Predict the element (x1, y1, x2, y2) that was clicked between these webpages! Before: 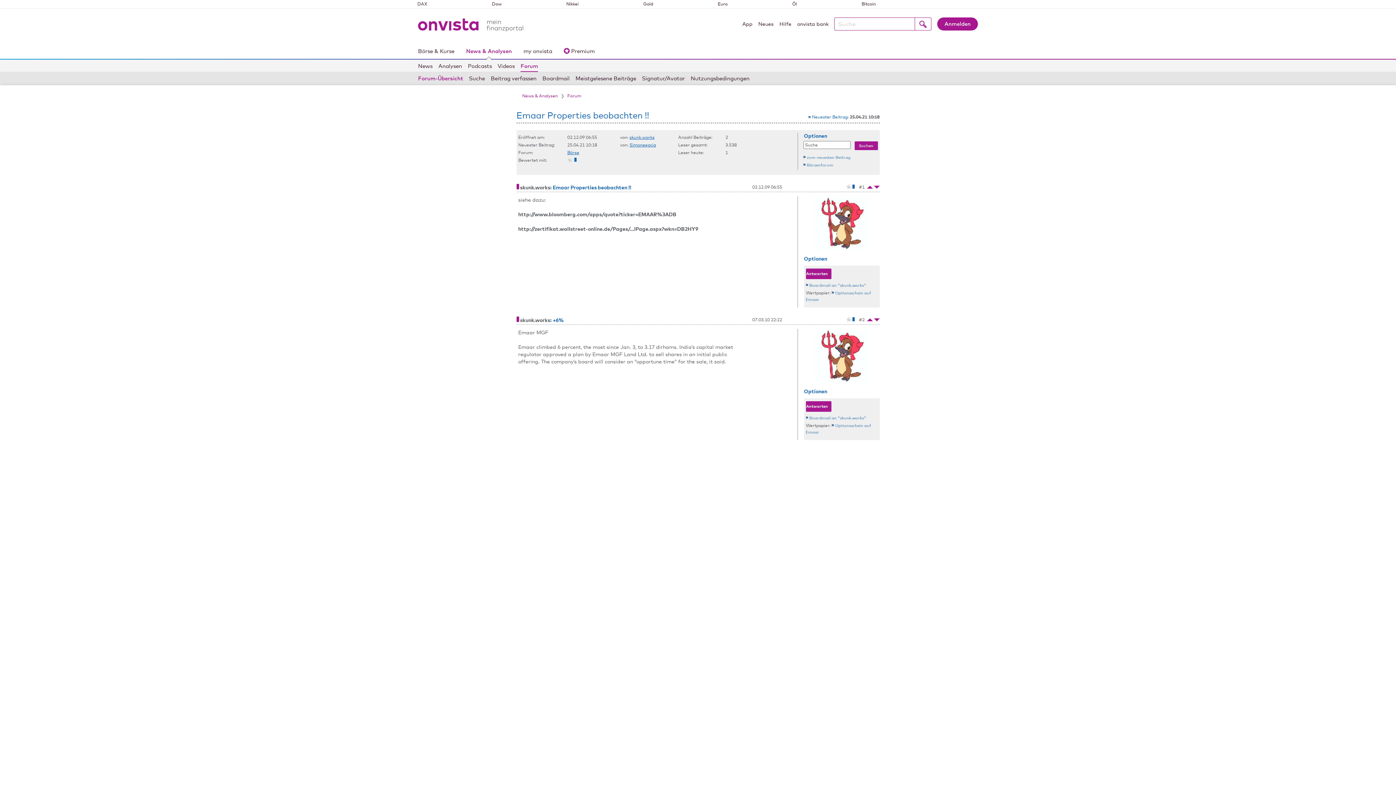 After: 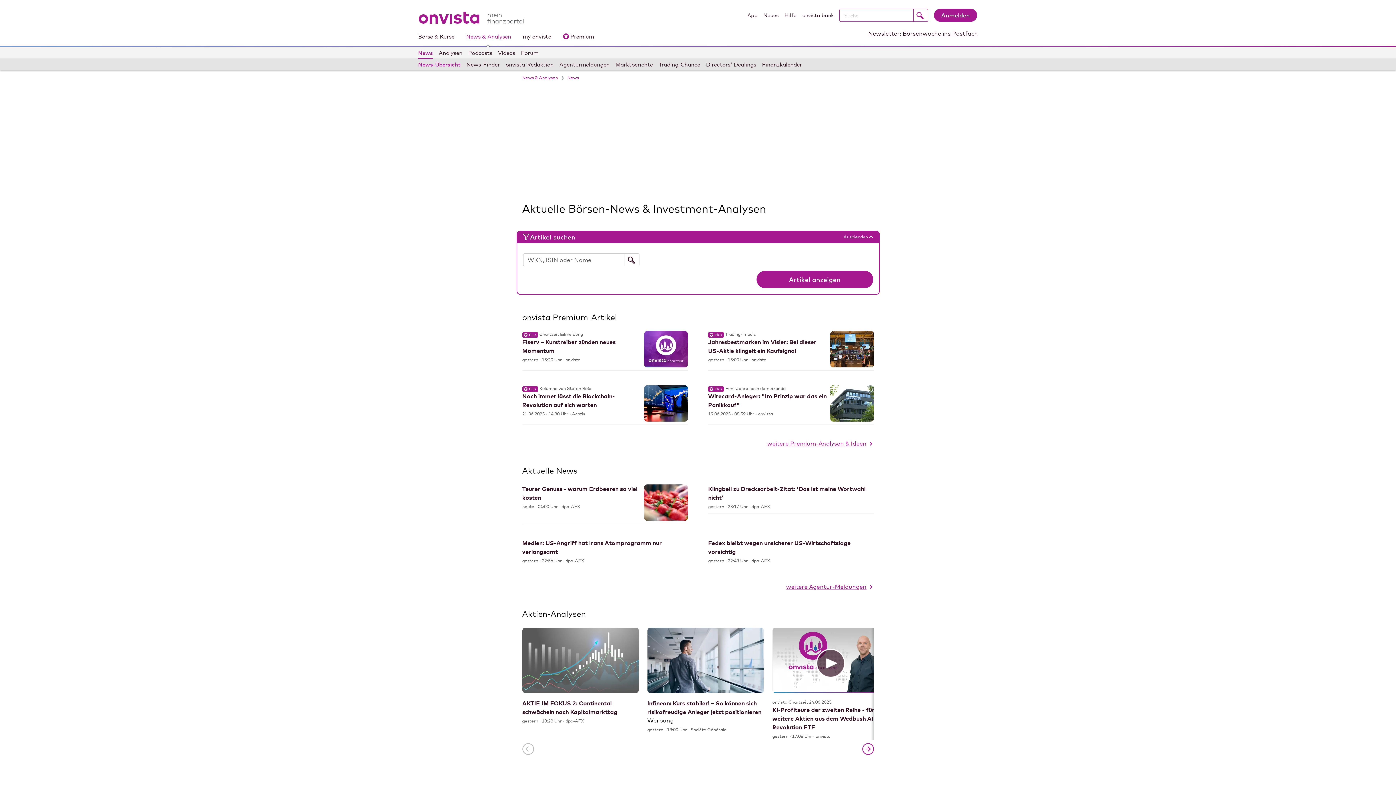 Action: bbox: (418, 59, 432, 71) label: News